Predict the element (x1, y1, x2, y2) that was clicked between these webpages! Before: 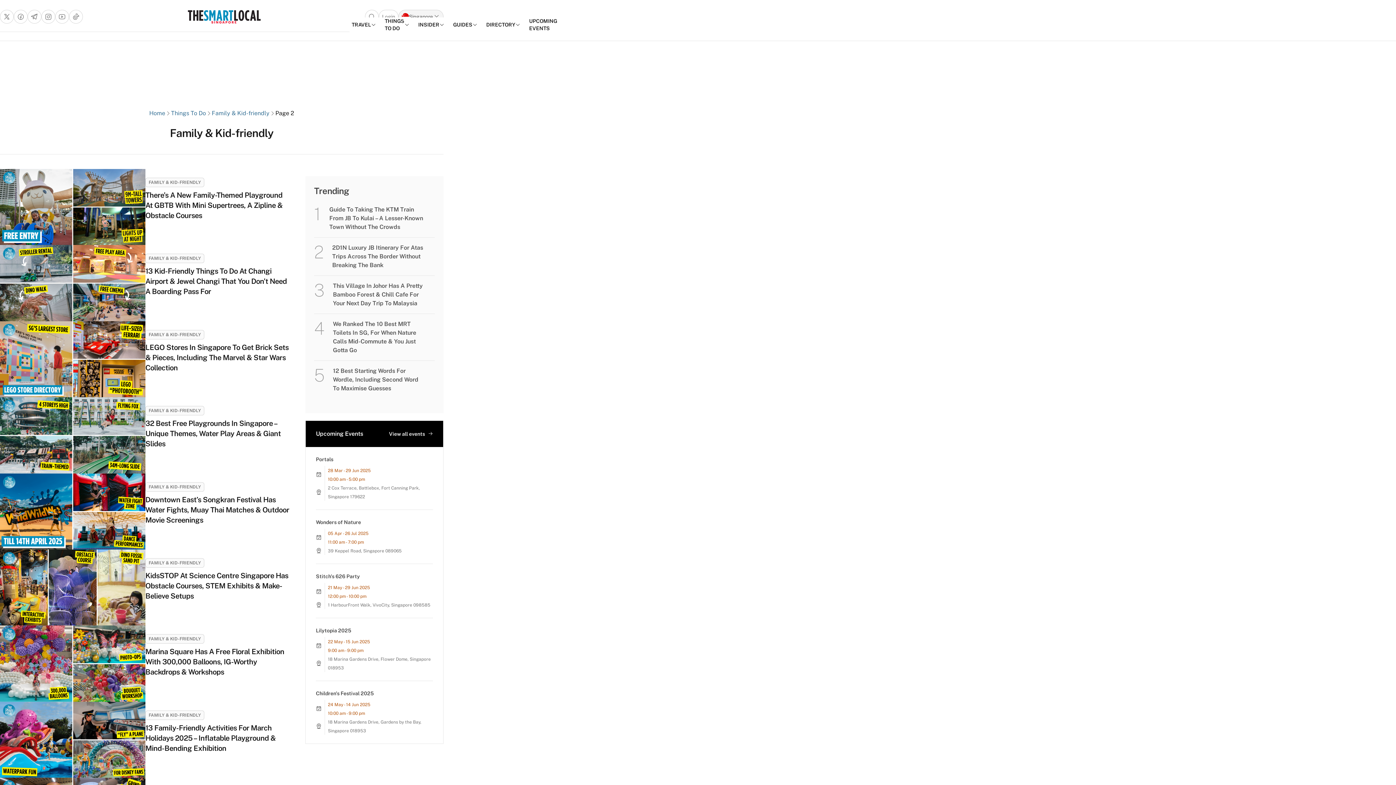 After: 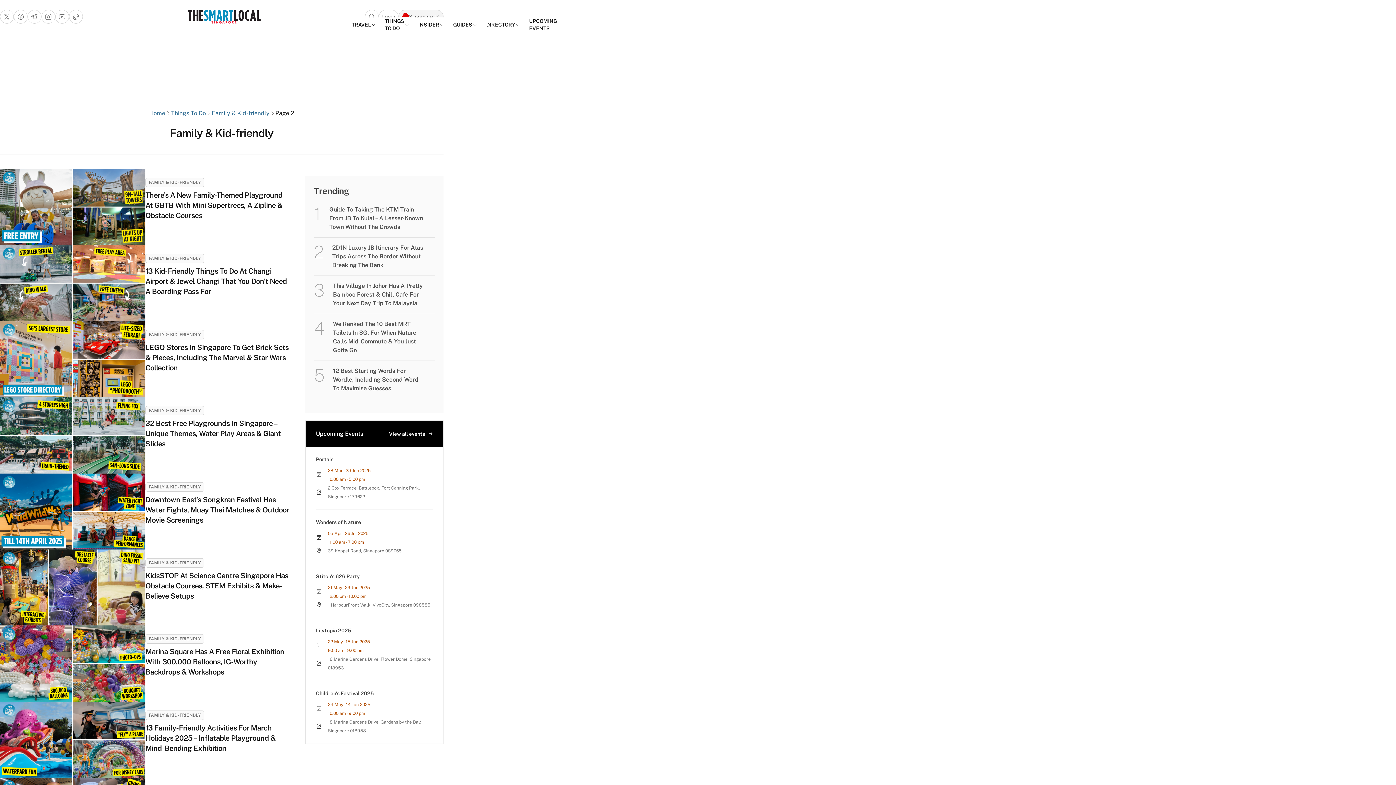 Action: label: Go to telegram bbox: (27, 9, 41, 23)